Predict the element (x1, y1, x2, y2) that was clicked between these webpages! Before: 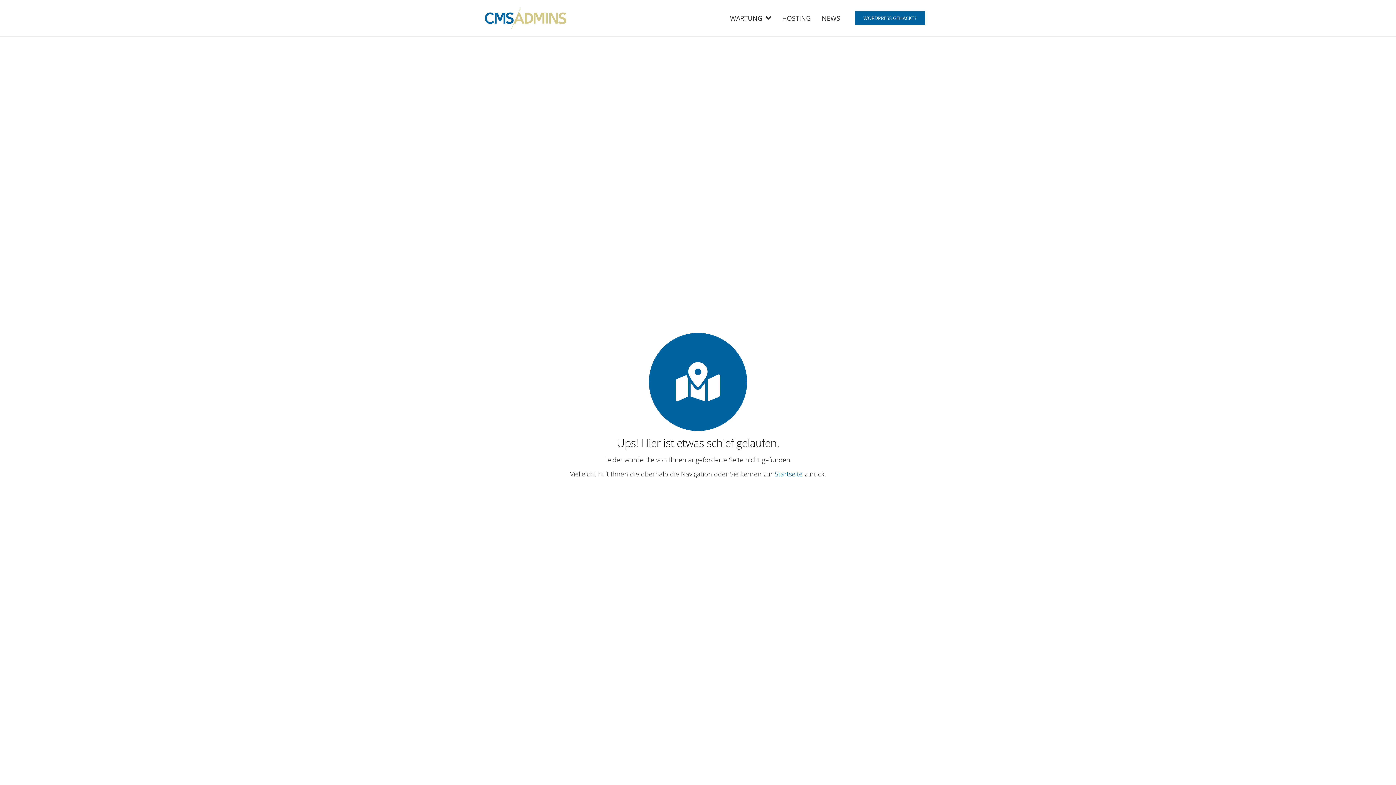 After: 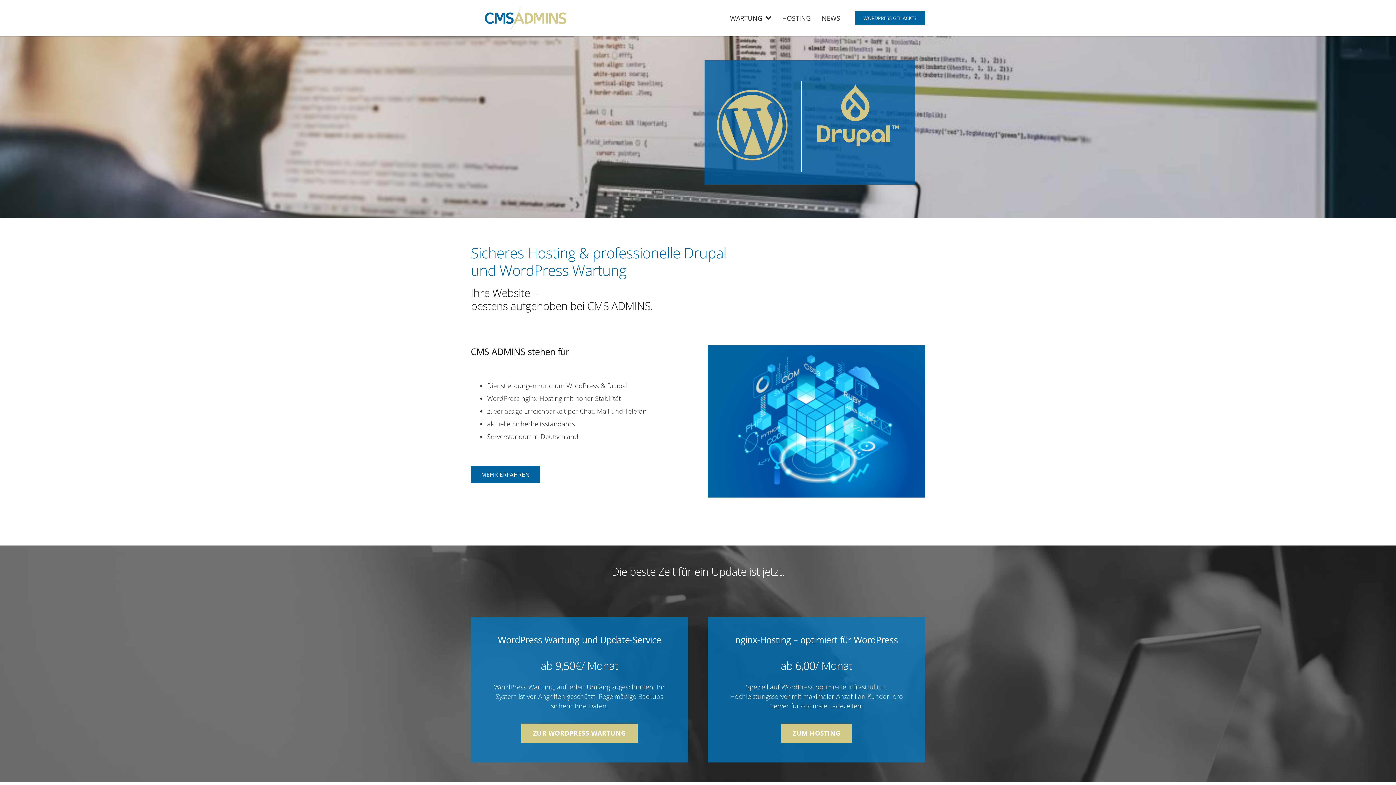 Action: label:  Startseite bbox: (773, 469, 802, 478)